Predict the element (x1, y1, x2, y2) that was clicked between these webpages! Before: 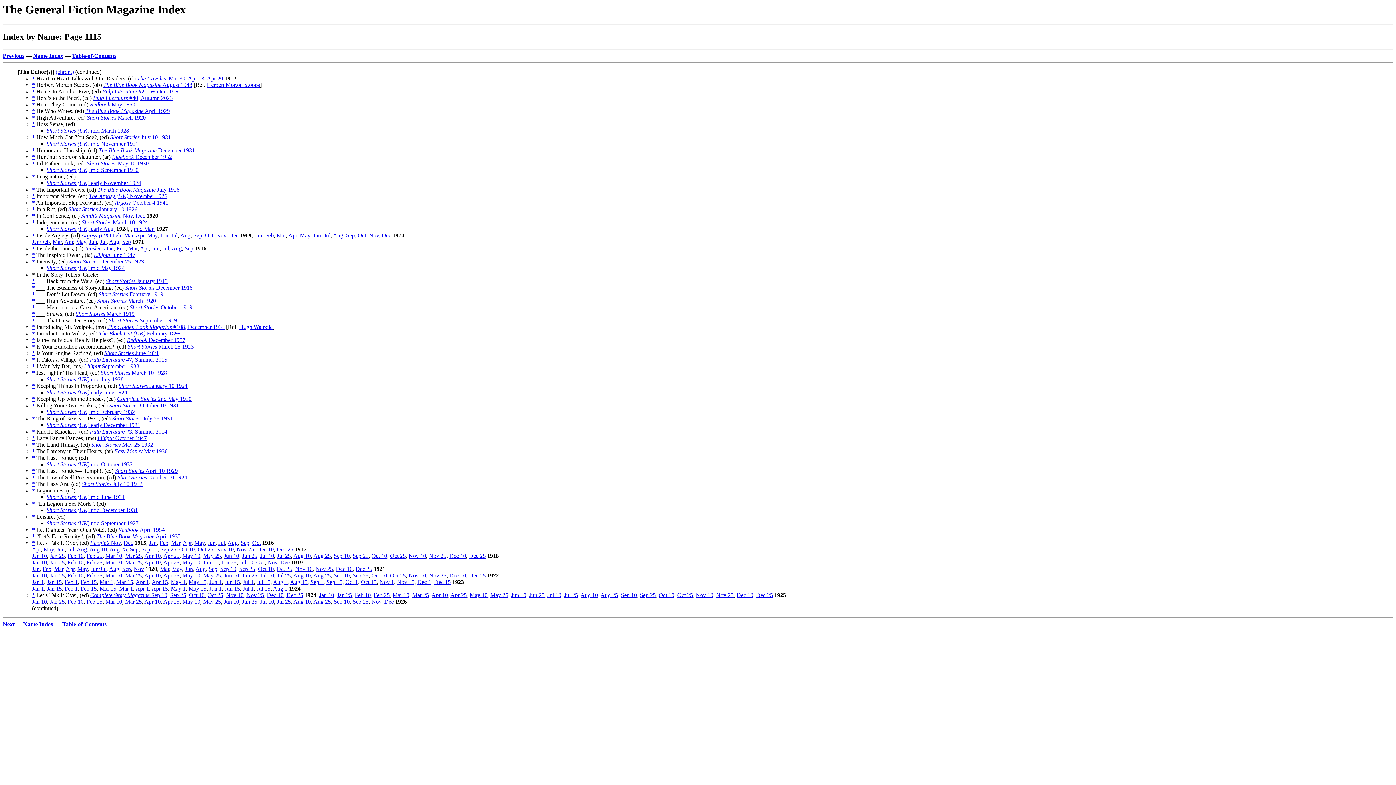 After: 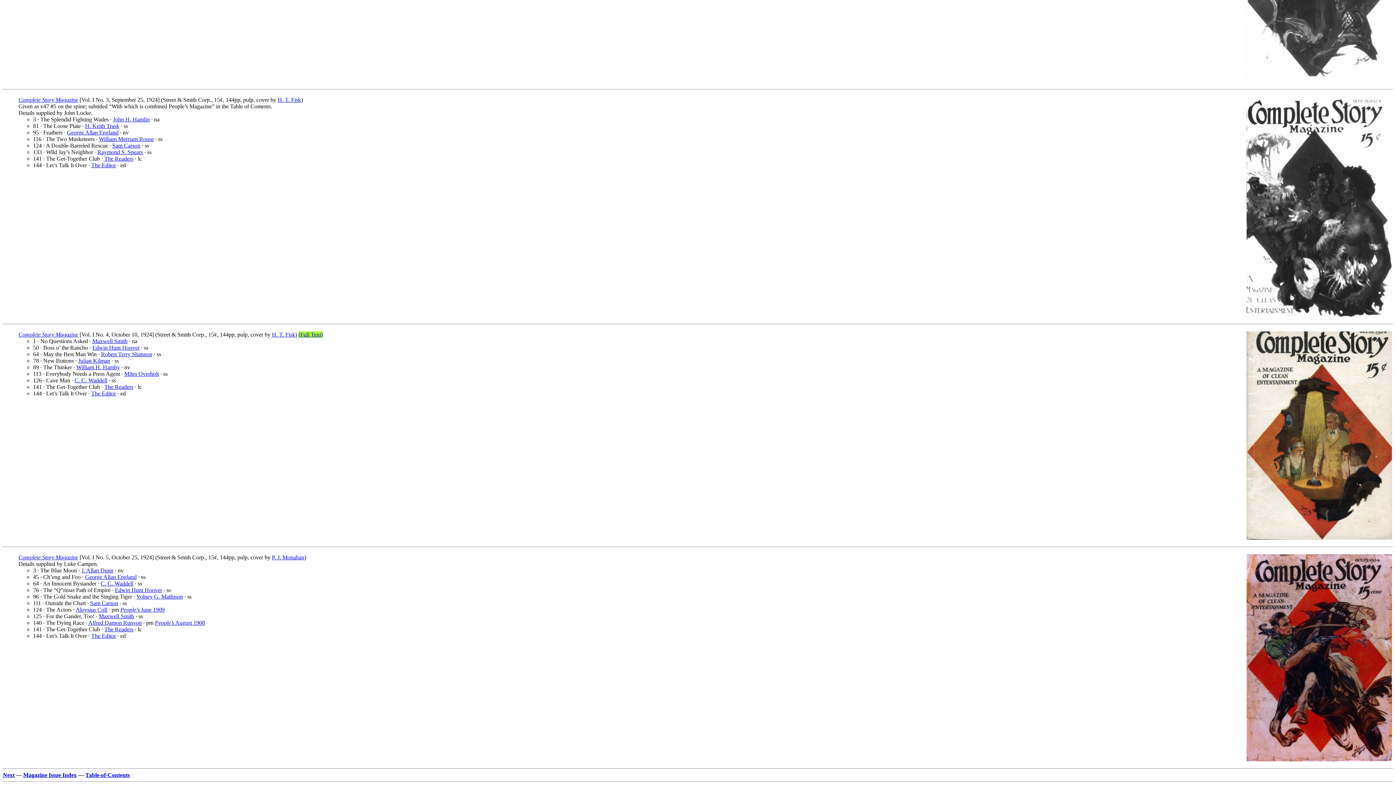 Action: label: Sep 25 bbox: (170, 592, 186, 598)